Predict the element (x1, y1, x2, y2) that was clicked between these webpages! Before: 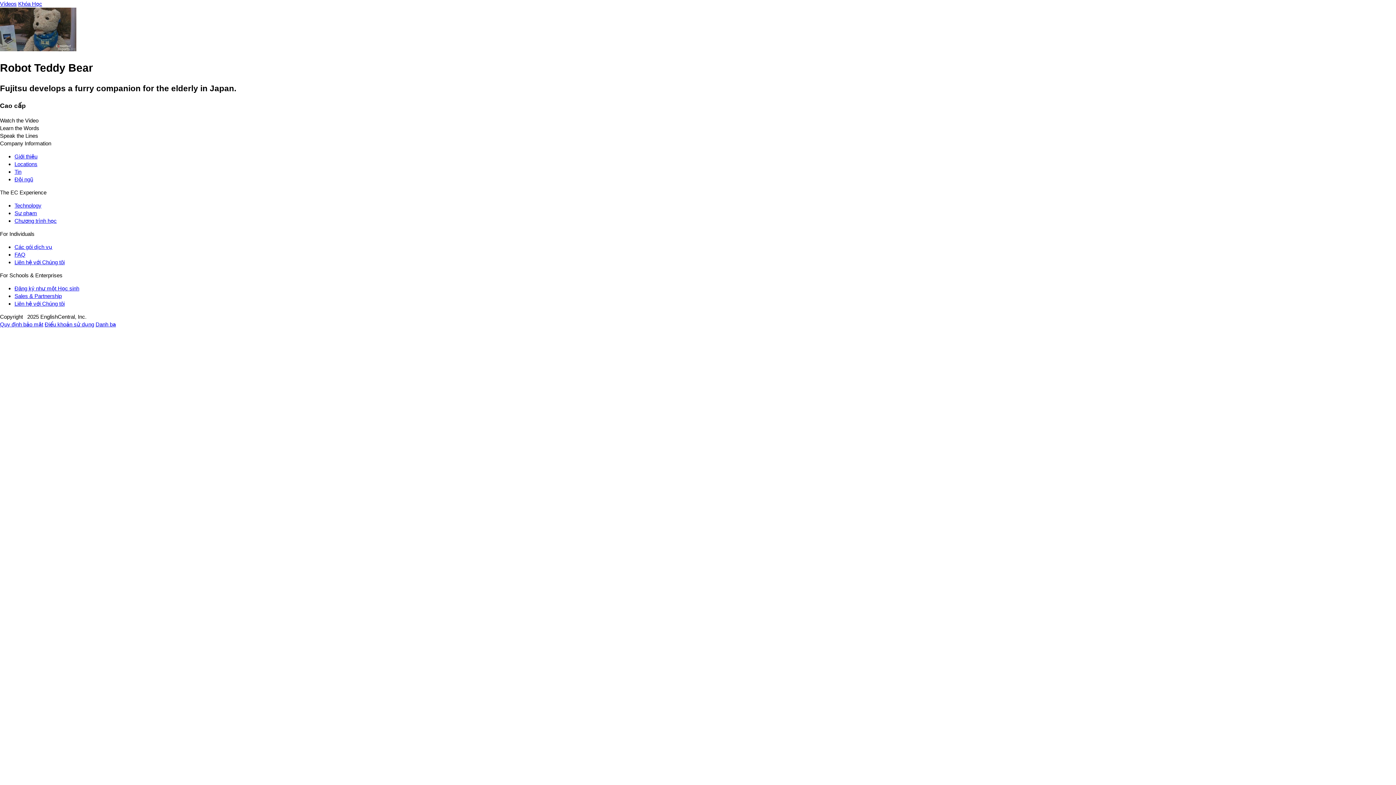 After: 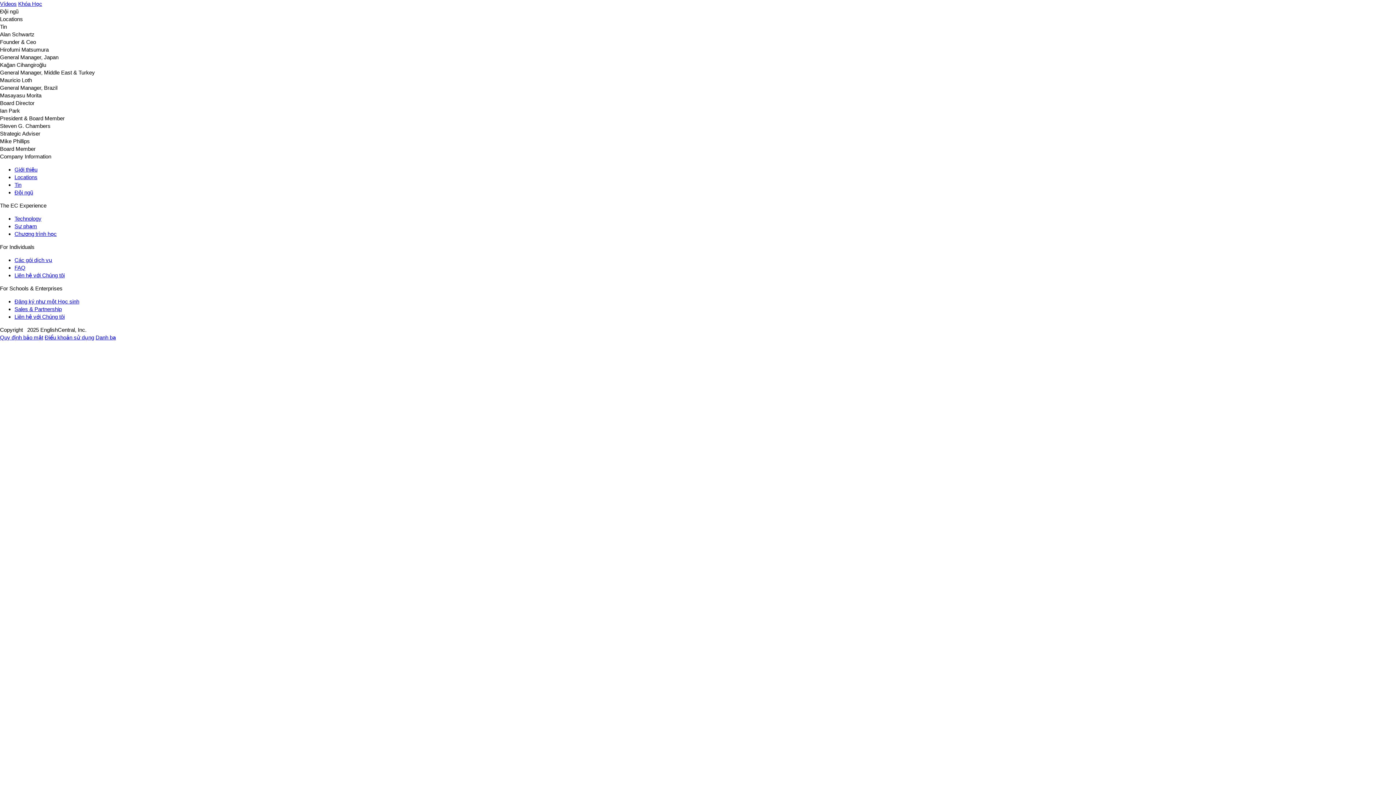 Action: label: Đội ngũ bbox: (14, 176, 33, 182)